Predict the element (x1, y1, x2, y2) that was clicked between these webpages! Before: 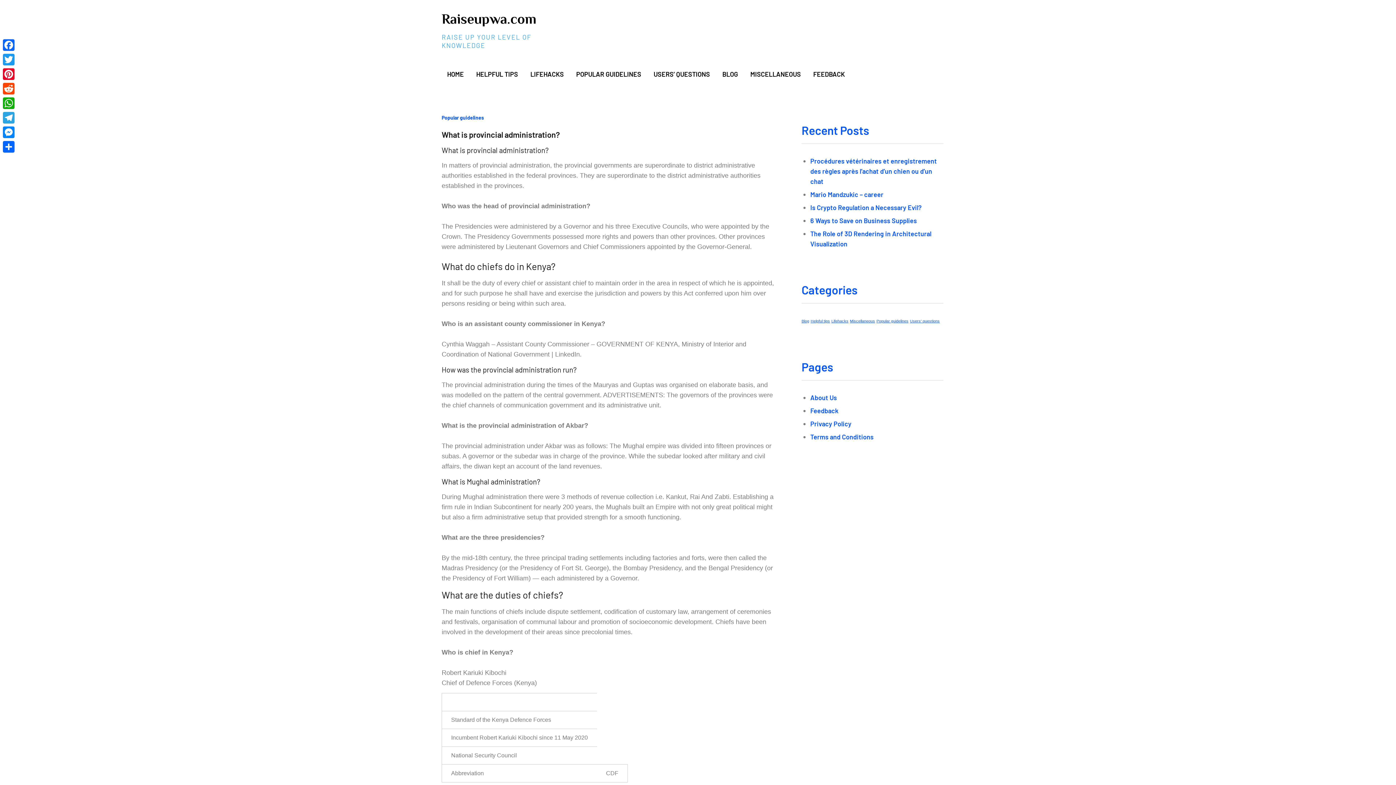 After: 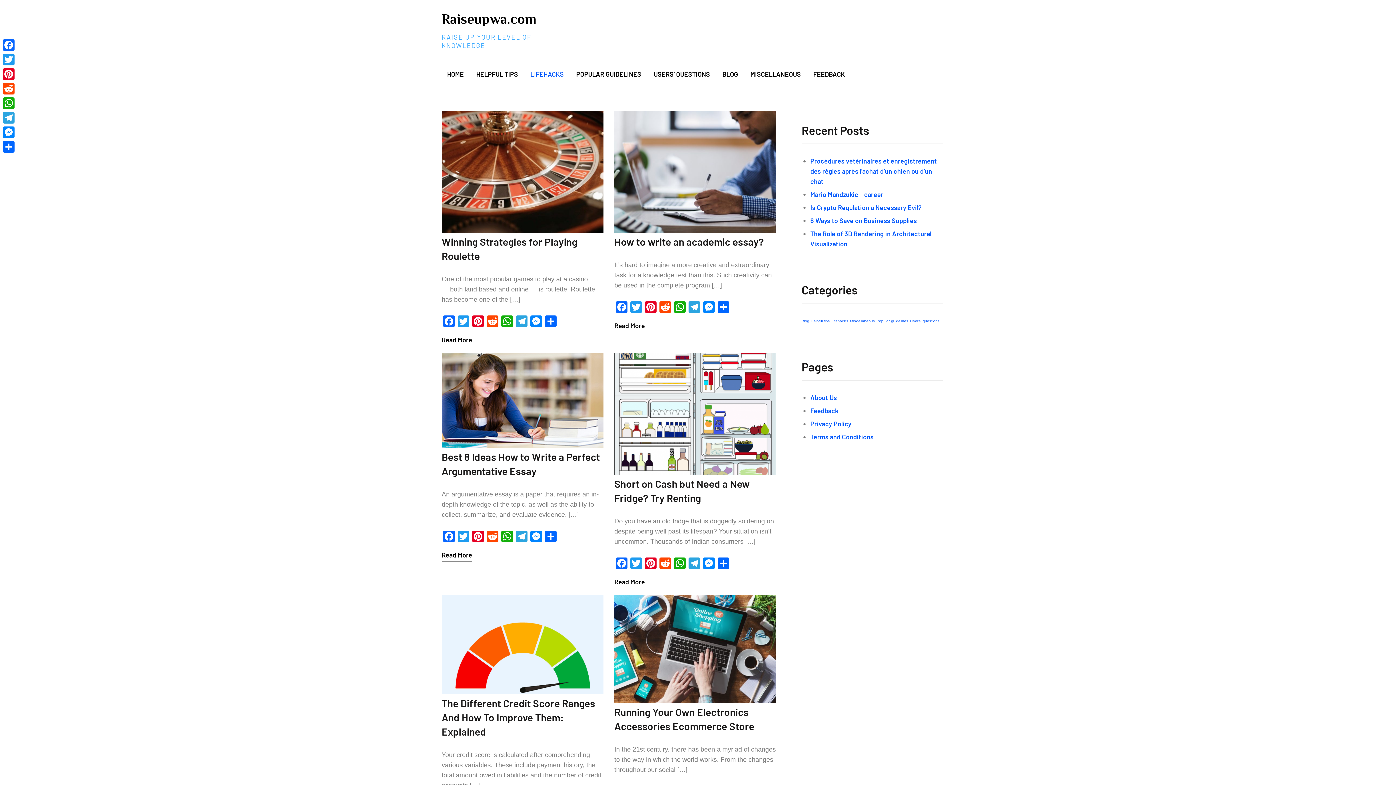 Action: bbox: (525, 62, 569, 85) label: LIFEHACKS